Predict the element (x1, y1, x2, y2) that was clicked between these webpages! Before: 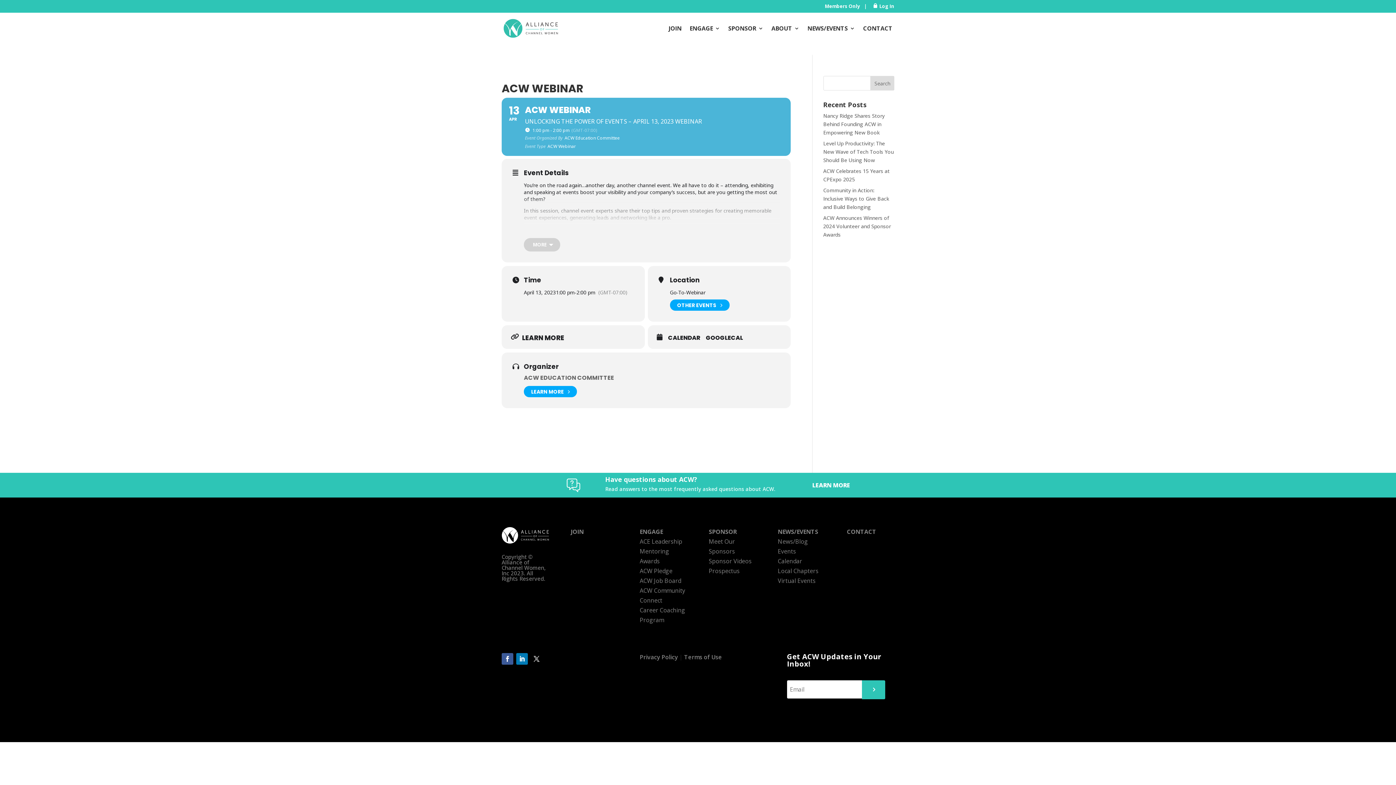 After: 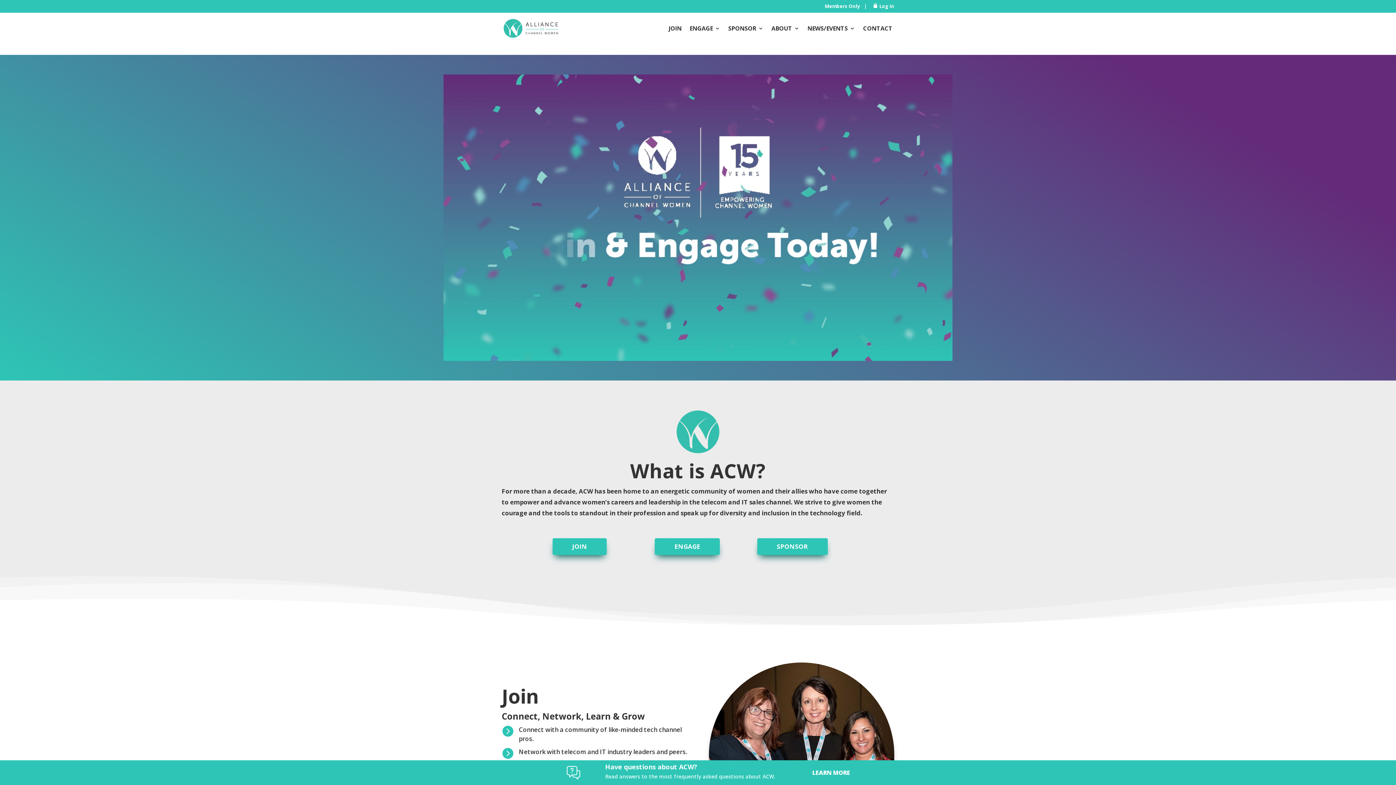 Action: bbox: (503, 18, 558, 37)